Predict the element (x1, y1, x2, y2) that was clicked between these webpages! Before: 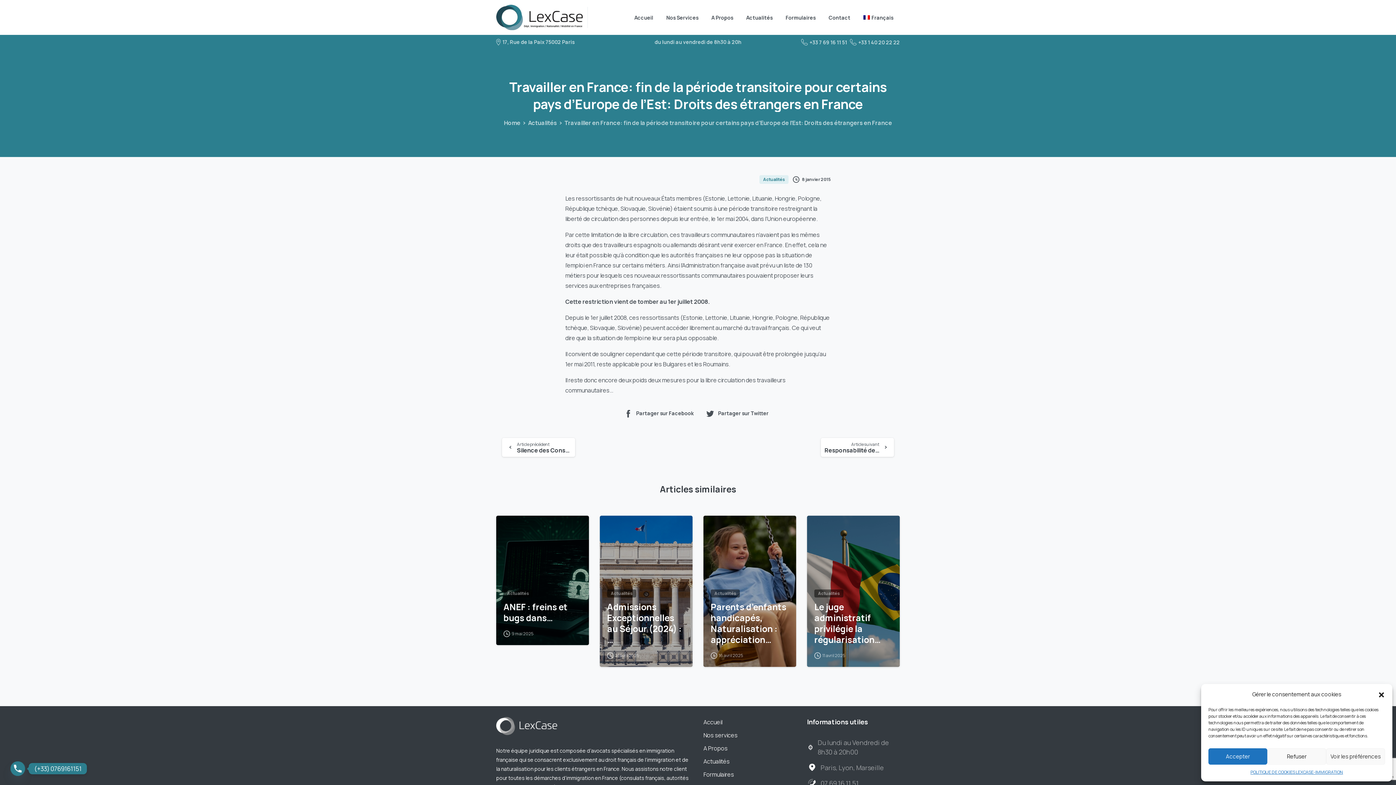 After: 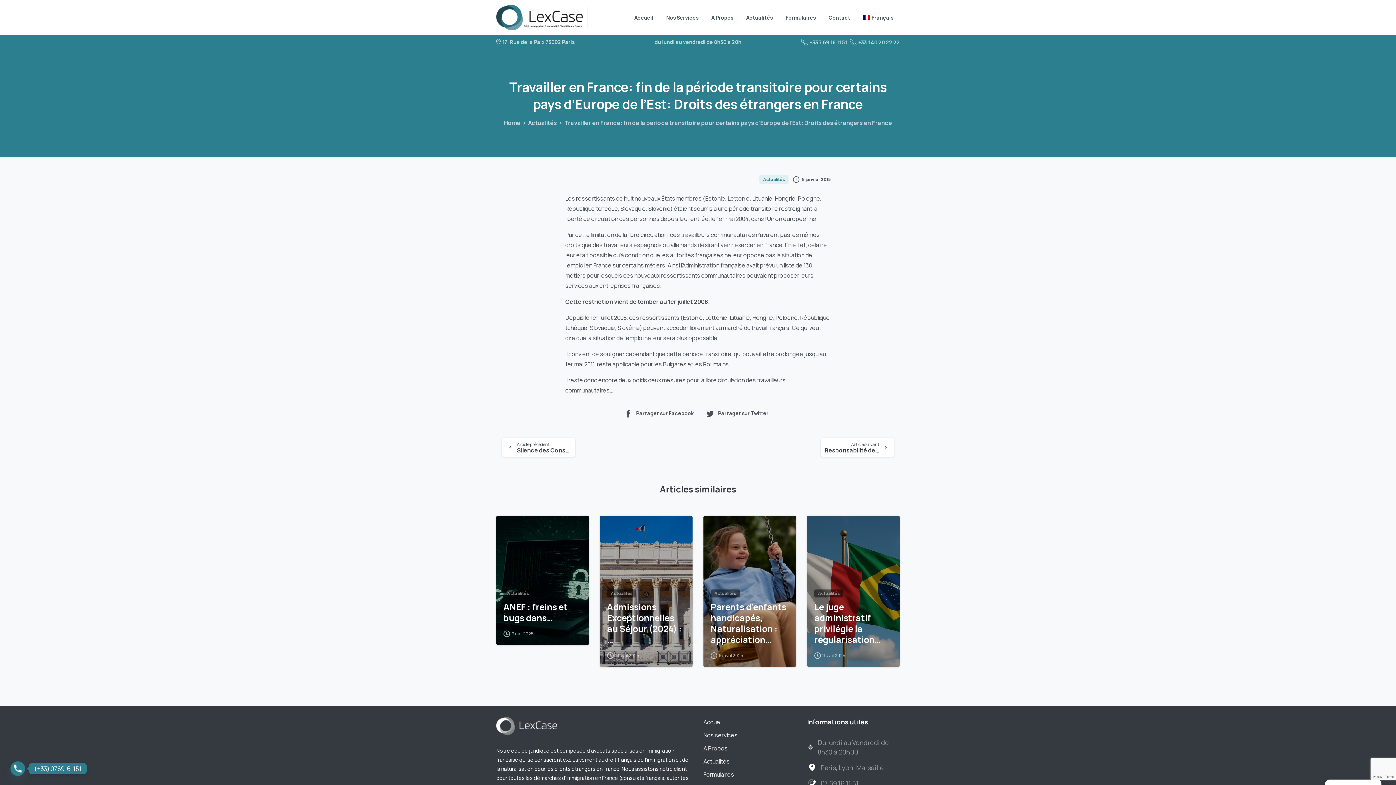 Action: bbox: (1267, 748, 1326, 765) label: Refuser